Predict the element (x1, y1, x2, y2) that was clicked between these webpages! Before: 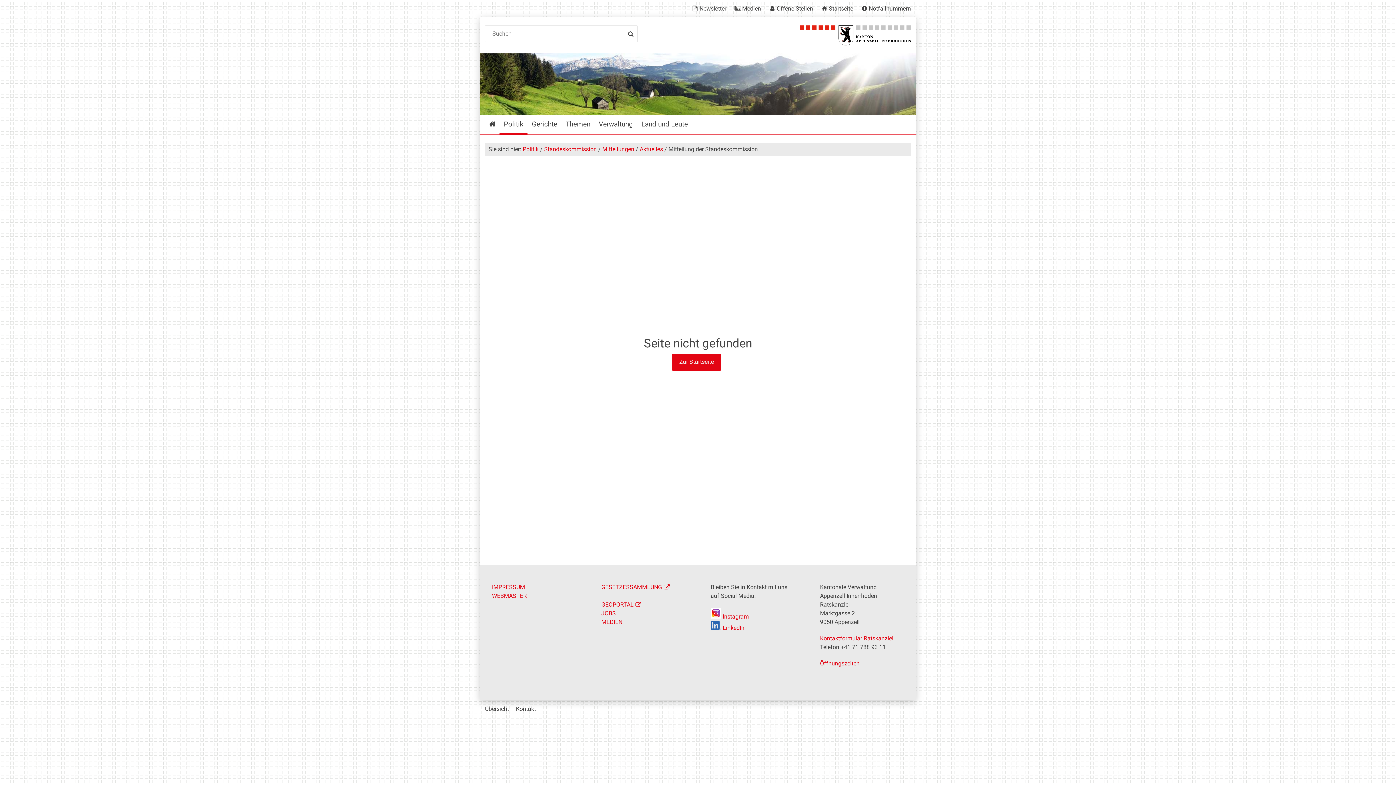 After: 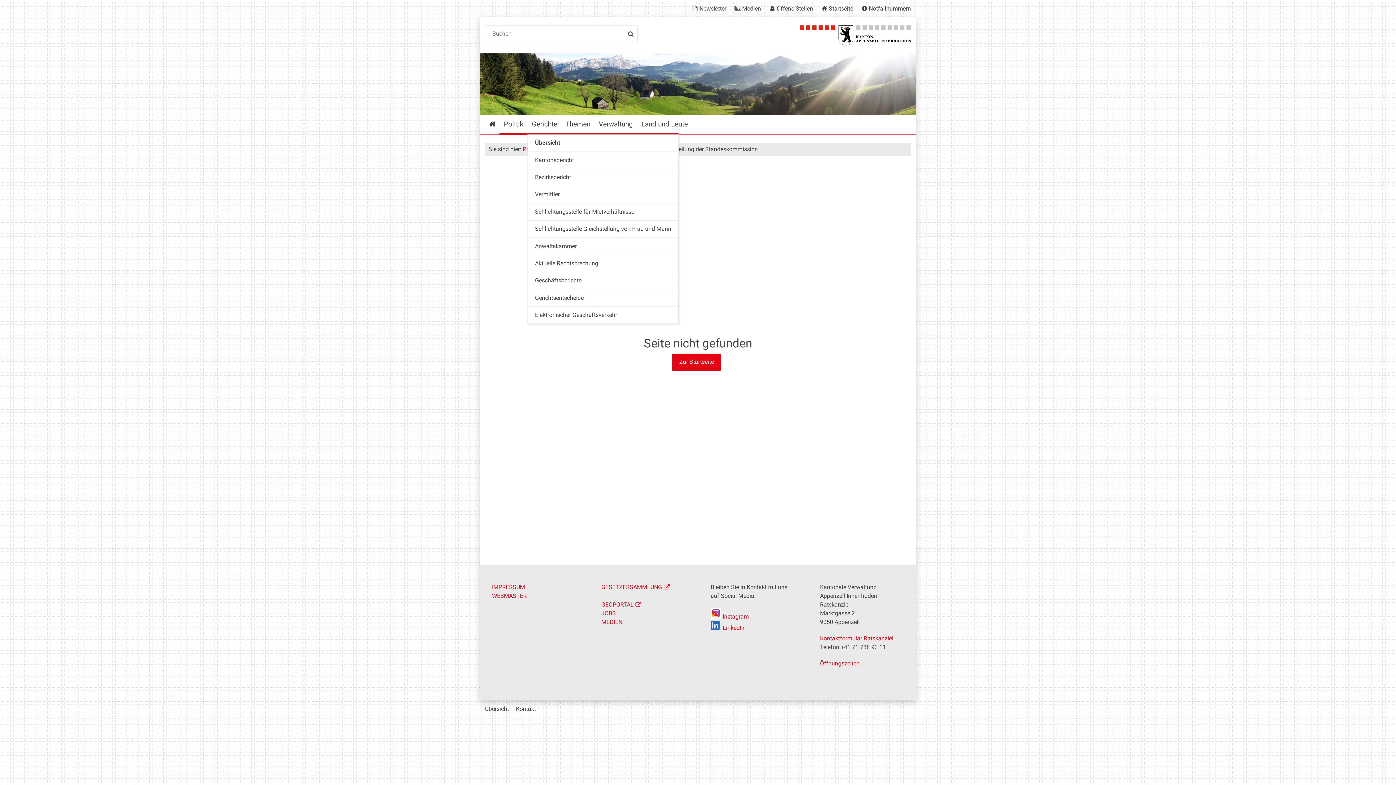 Action: label: Gerichte bbox: (527, 114, 561, 134)